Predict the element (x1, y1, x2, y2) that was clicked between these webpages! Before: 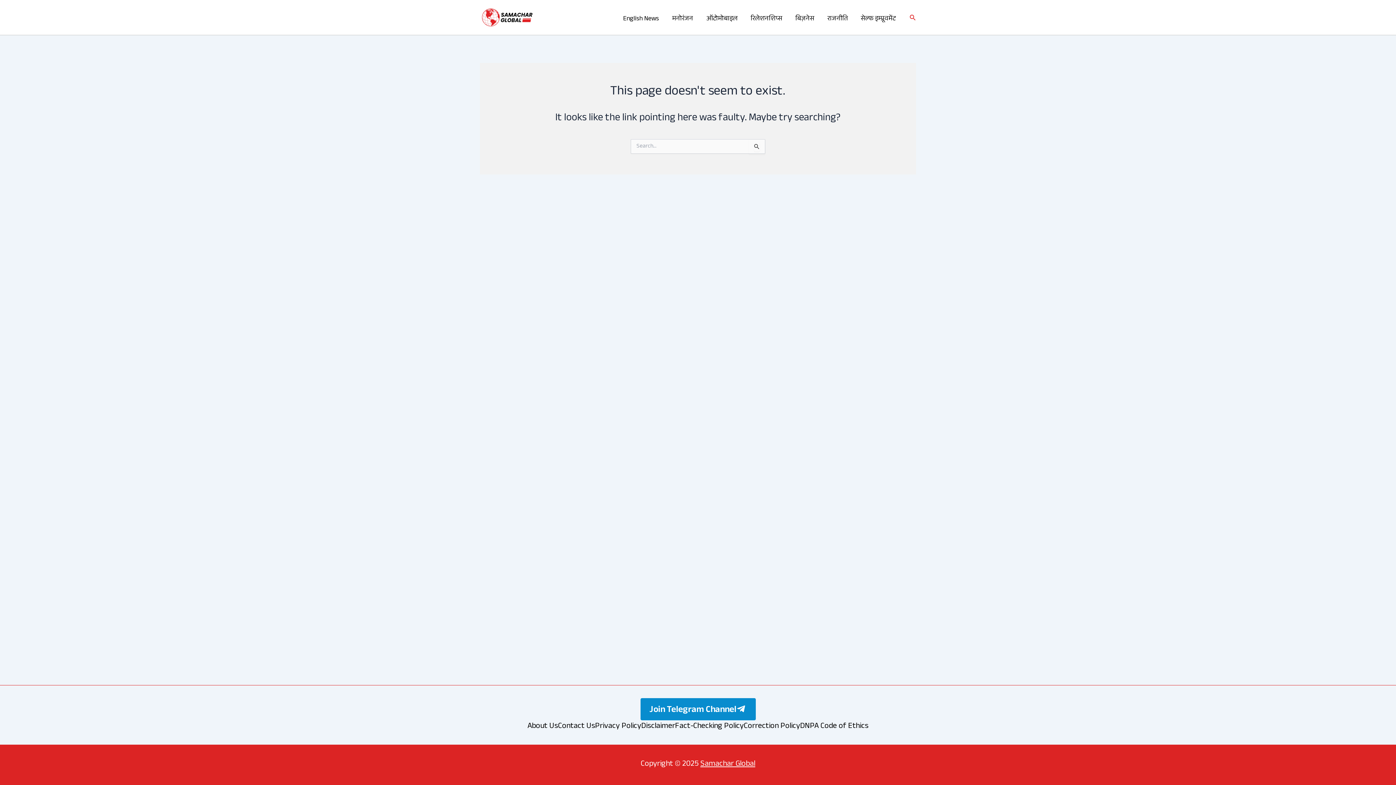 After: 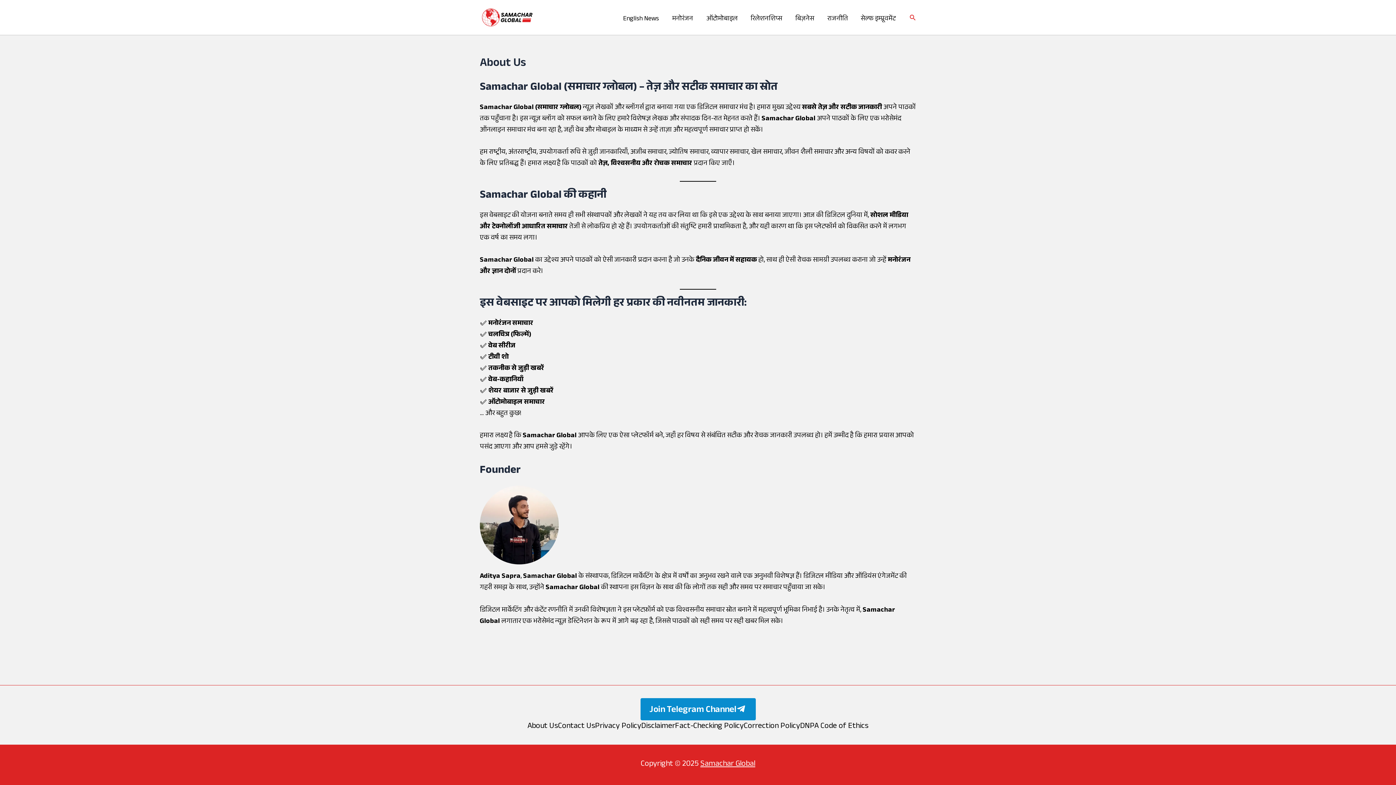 Action: label: About Us bbox: (527, 720, 558, 733)